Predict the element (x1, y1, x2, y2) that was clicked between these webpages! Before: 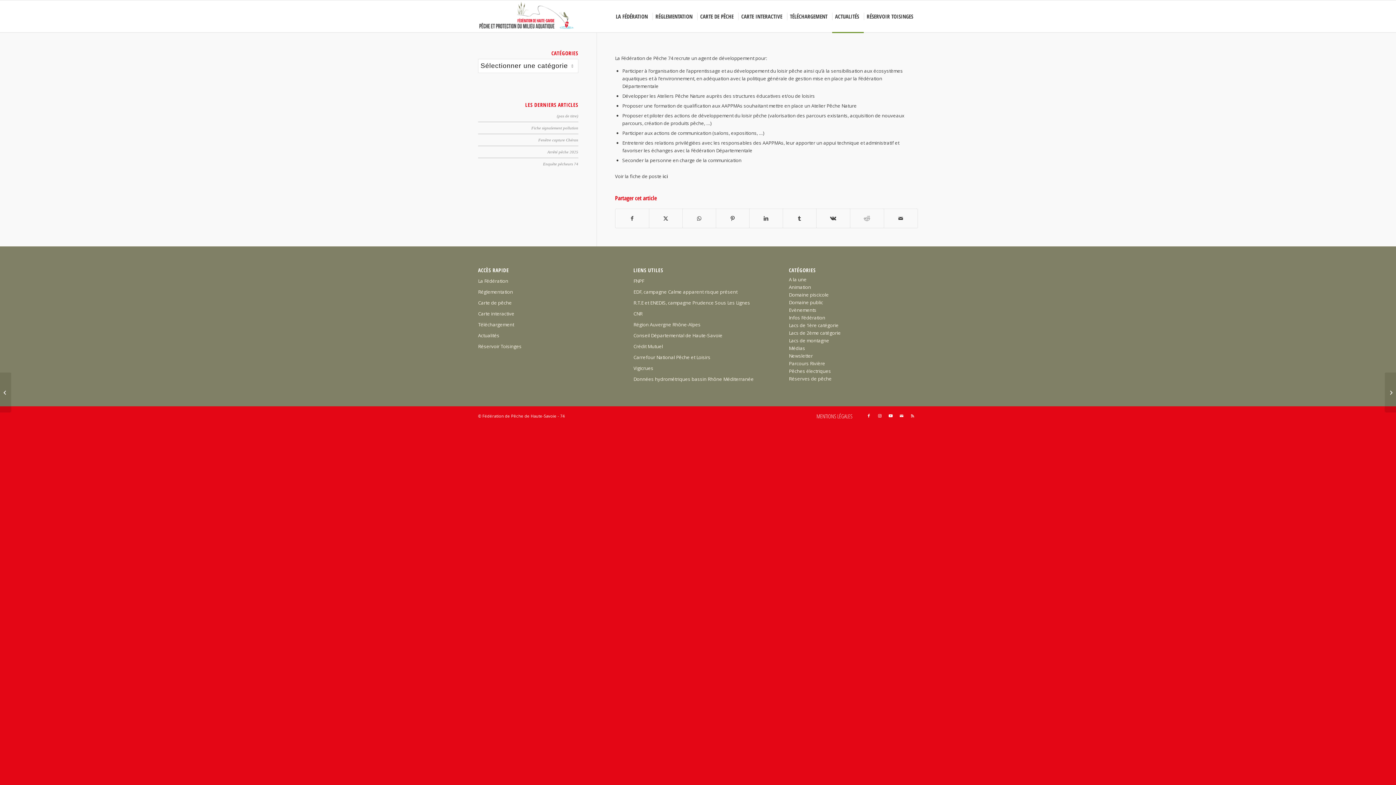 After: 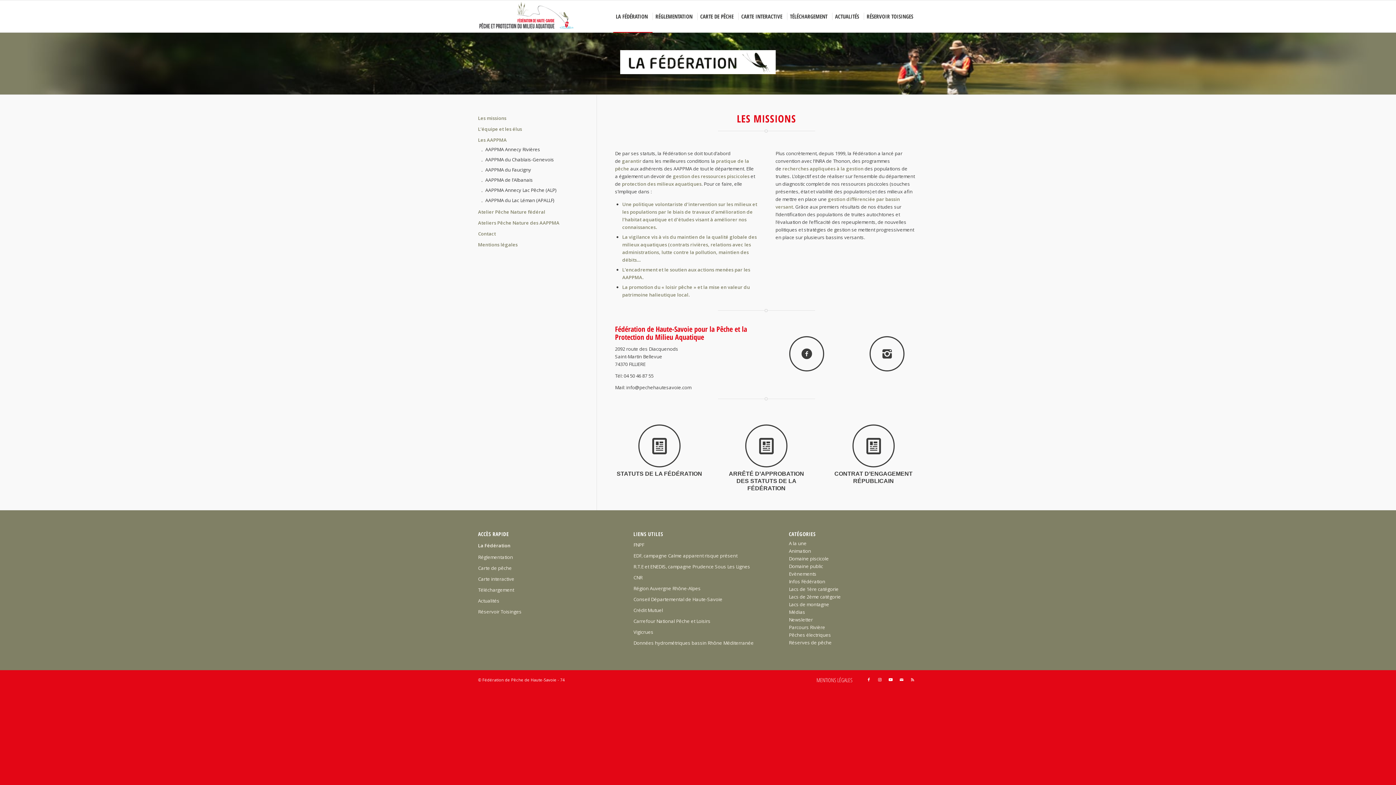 Action: label: La Fédération bbox: (478, 276, 607, 287)